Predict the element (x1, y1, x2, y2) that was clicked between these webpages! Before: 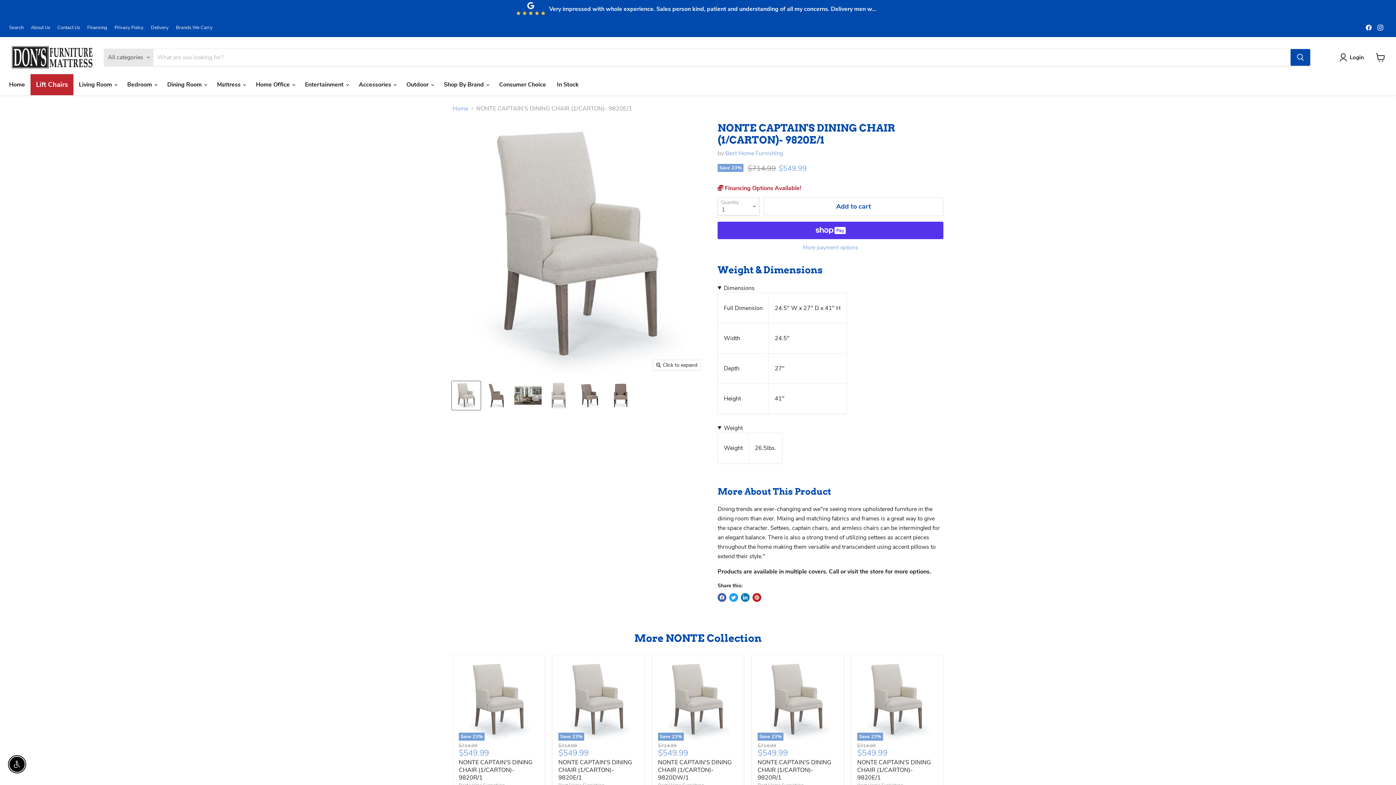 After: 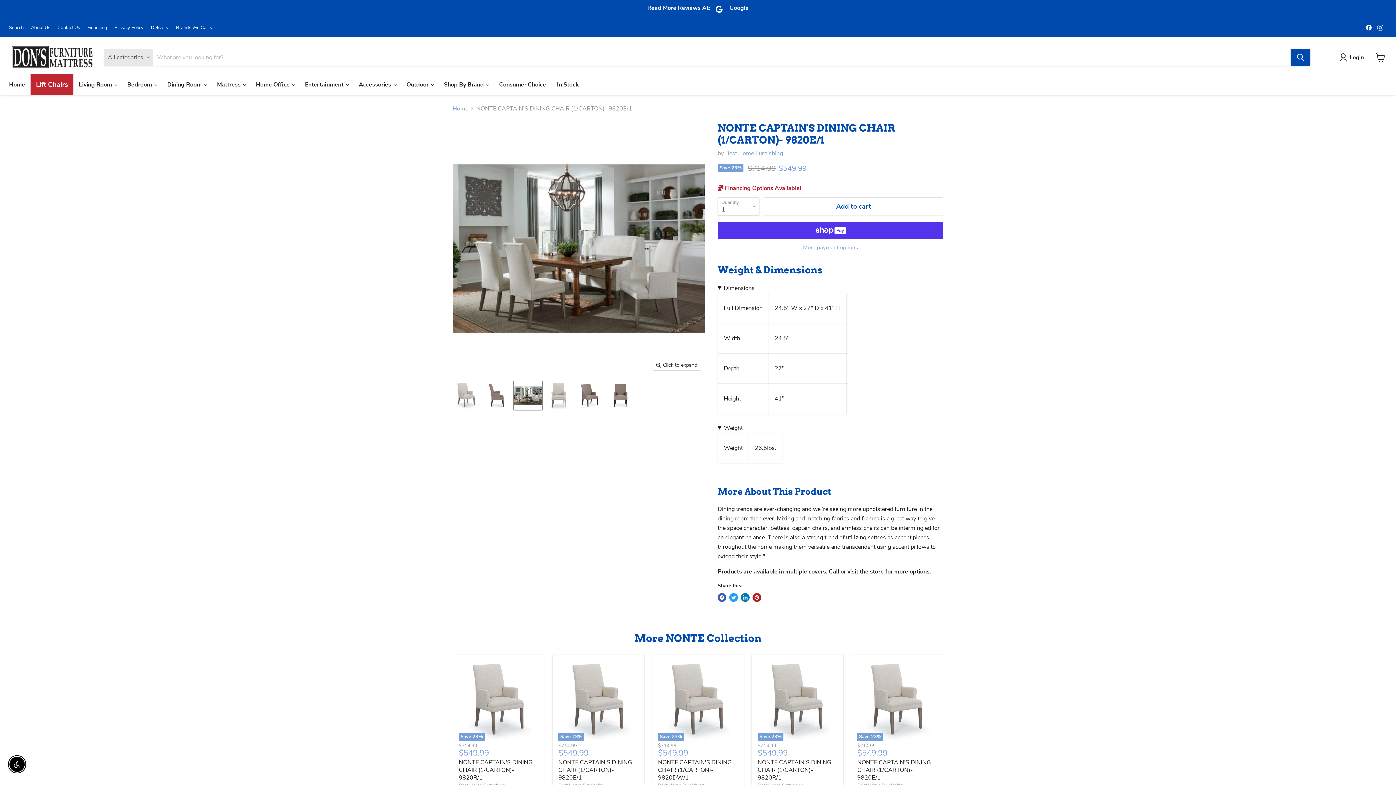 Action: bbox: (513, 381, 542, 410) label: NONTE CAPTAIN'S DINING CHAIR (1/CARTON)- 9820E/1 thumbnail